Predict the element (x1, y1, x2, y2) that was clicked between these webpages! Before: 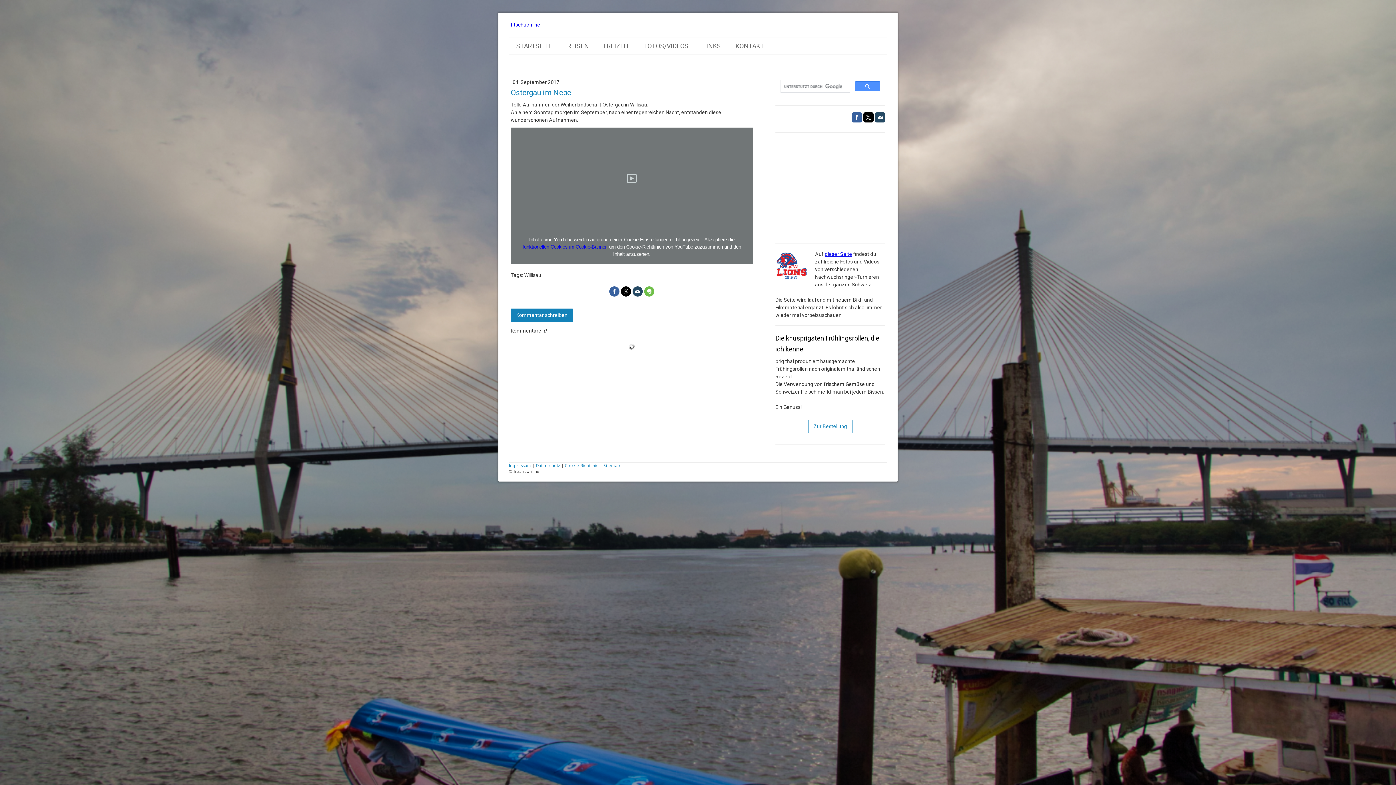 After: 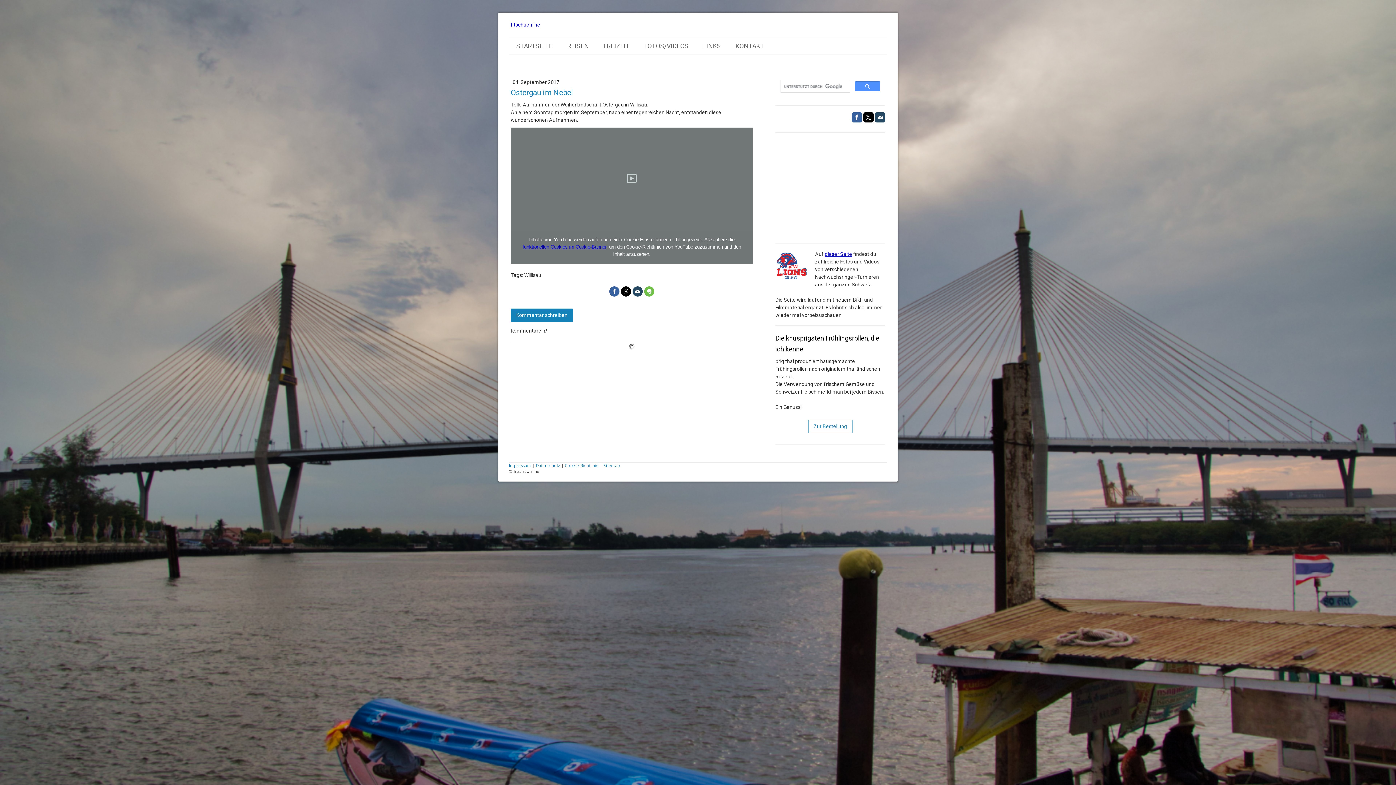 Action: bbox: (852, 112, 862, 122)